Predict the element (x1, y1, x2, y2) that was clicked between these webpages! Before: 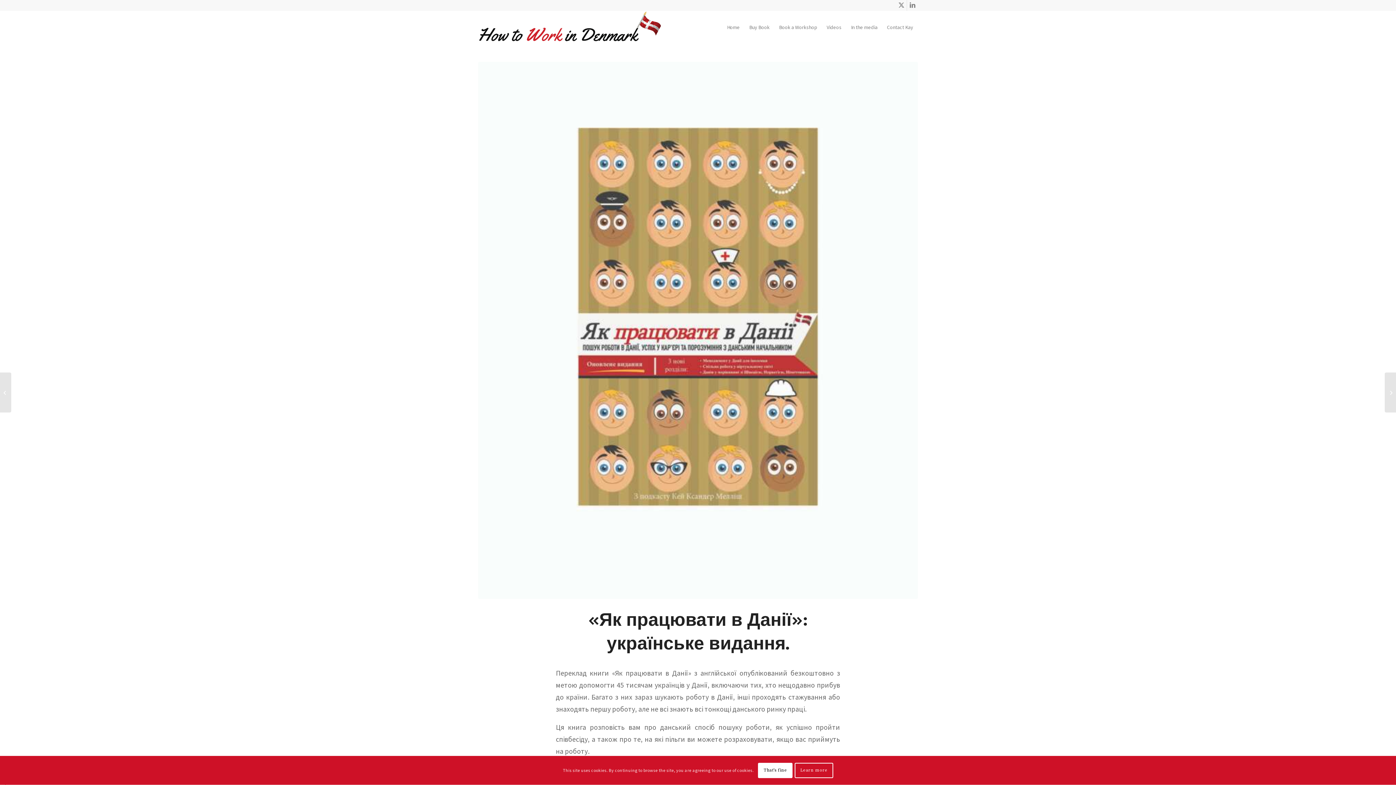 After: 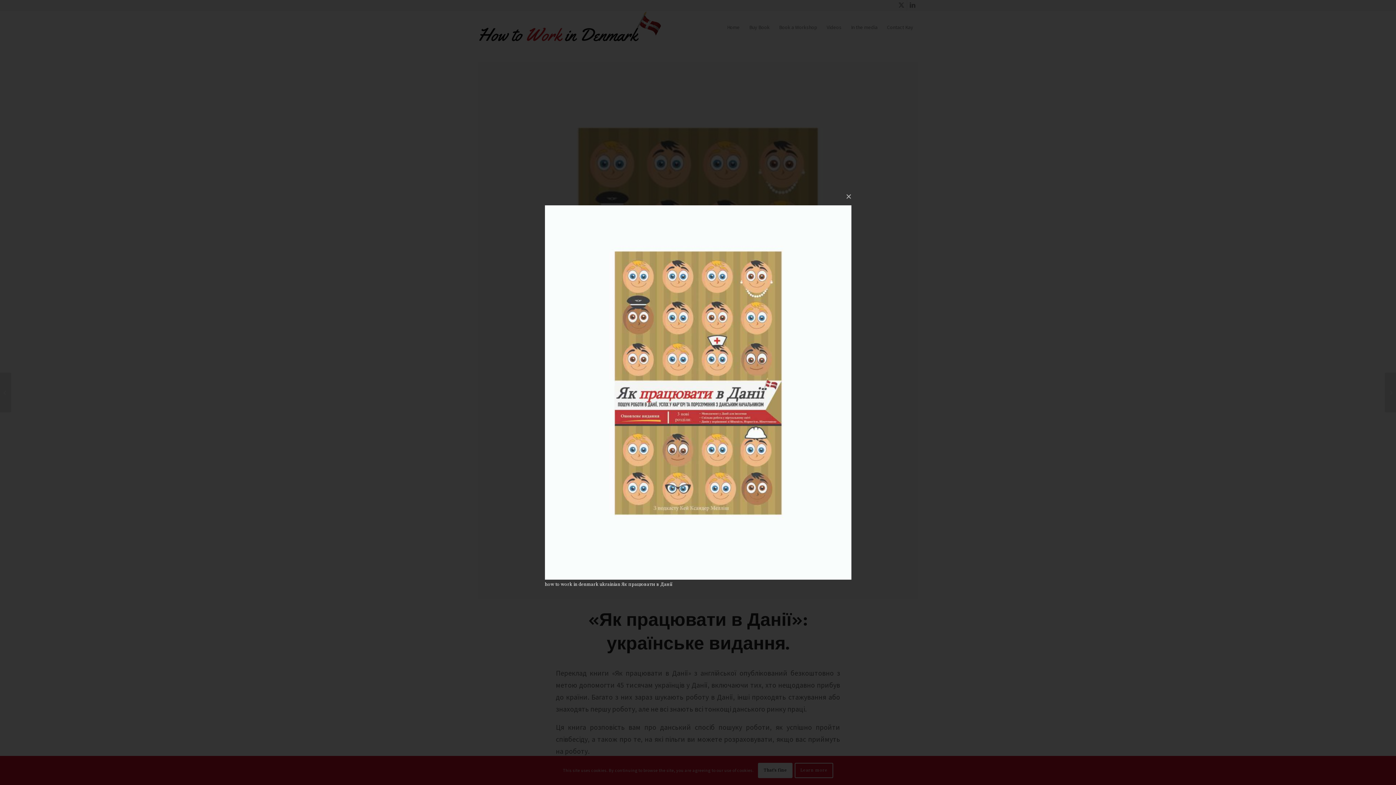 Action: bbox: (478, 61, 918, 599)